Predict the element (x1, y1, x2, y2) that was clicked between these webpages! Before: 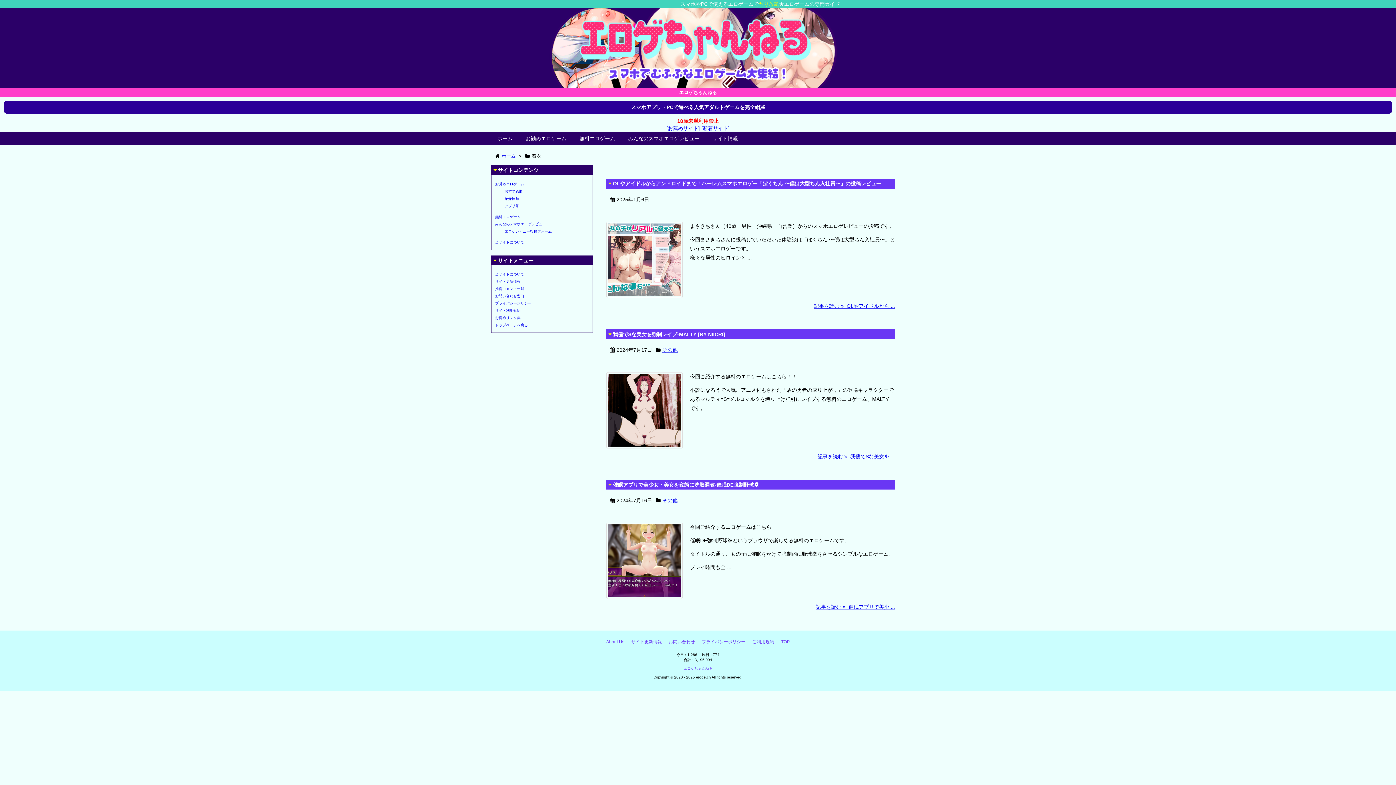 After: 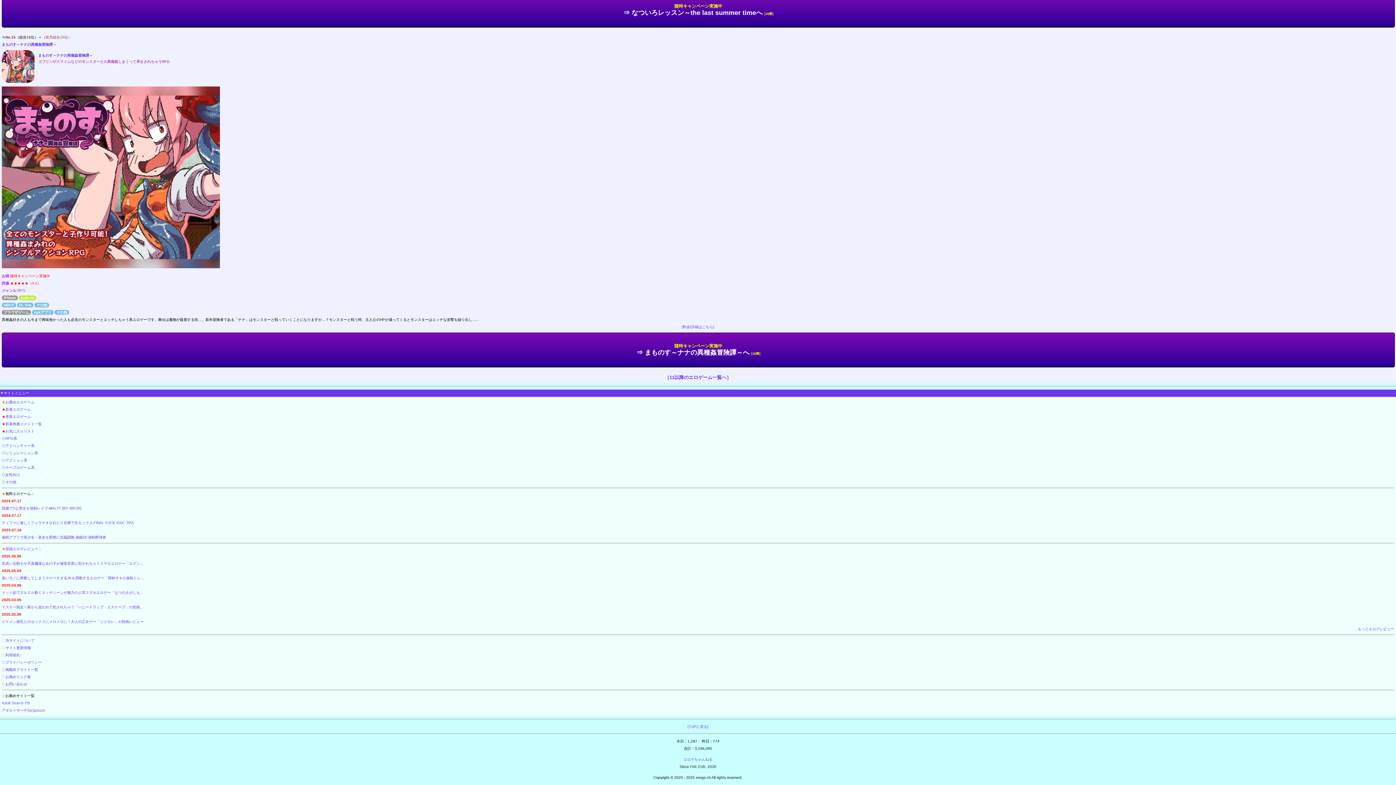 Action: label: 無料エロゲーム bbox: (495, 214, 520, 218)